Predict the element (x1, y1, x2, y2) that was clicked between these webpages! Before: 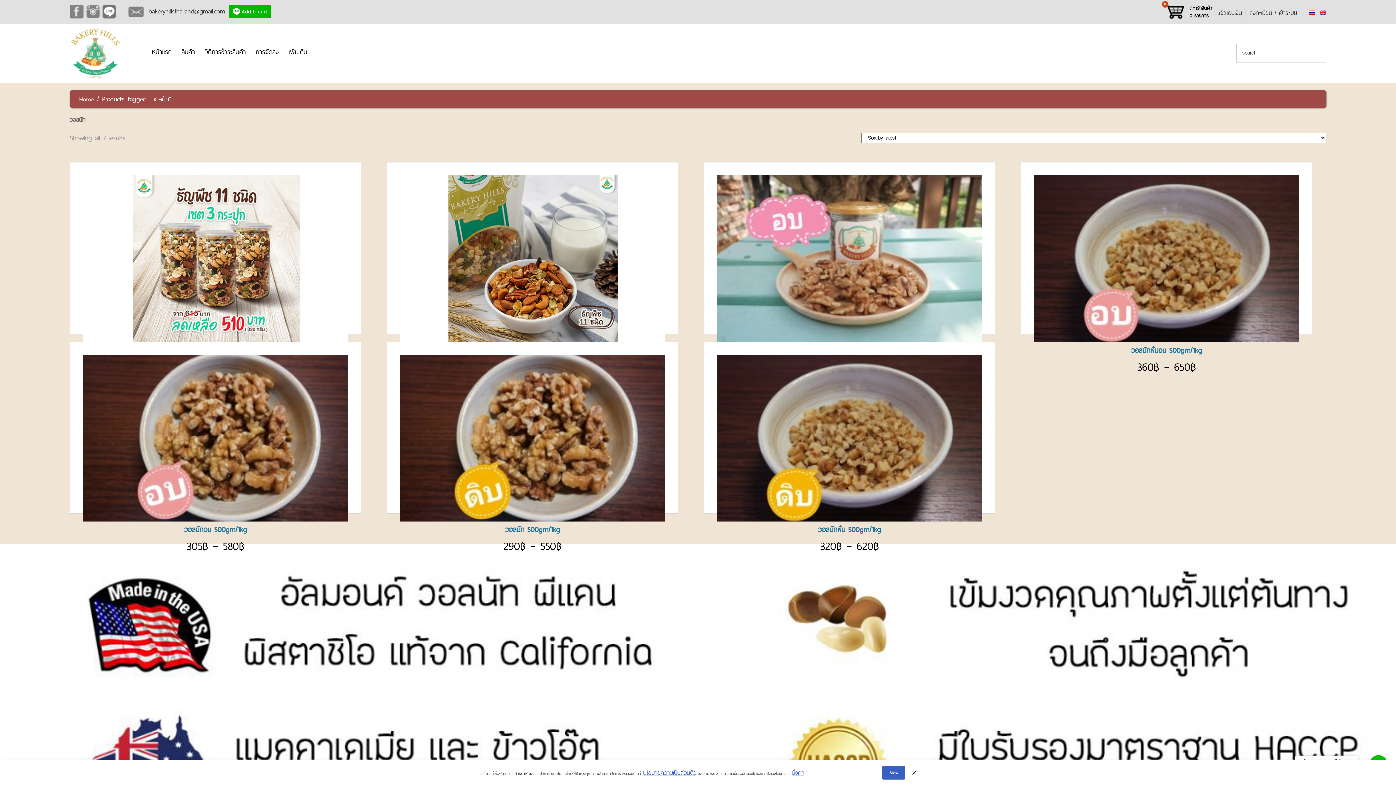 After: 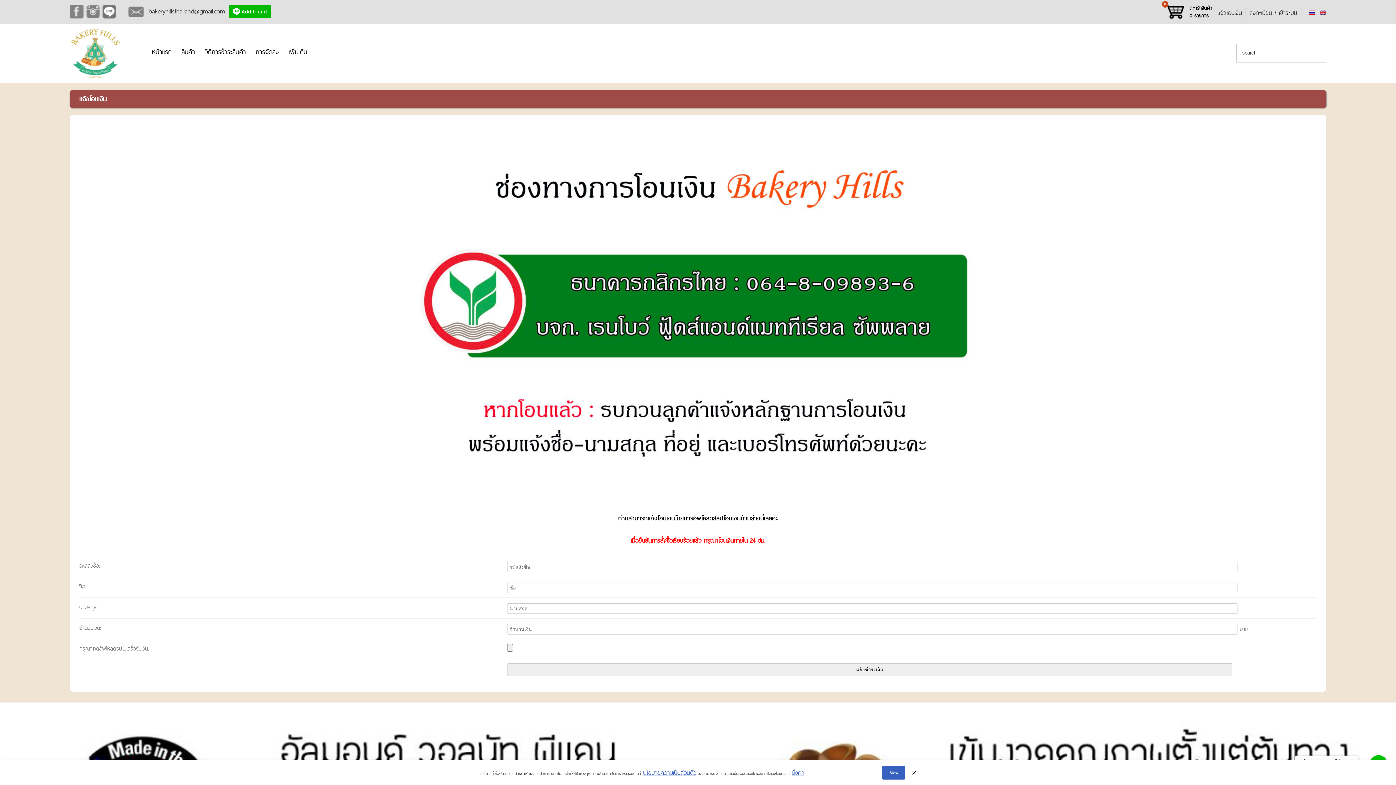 Action: label: แจ้งโอนเงิน bbox: (1217, 7, 1242, 25)